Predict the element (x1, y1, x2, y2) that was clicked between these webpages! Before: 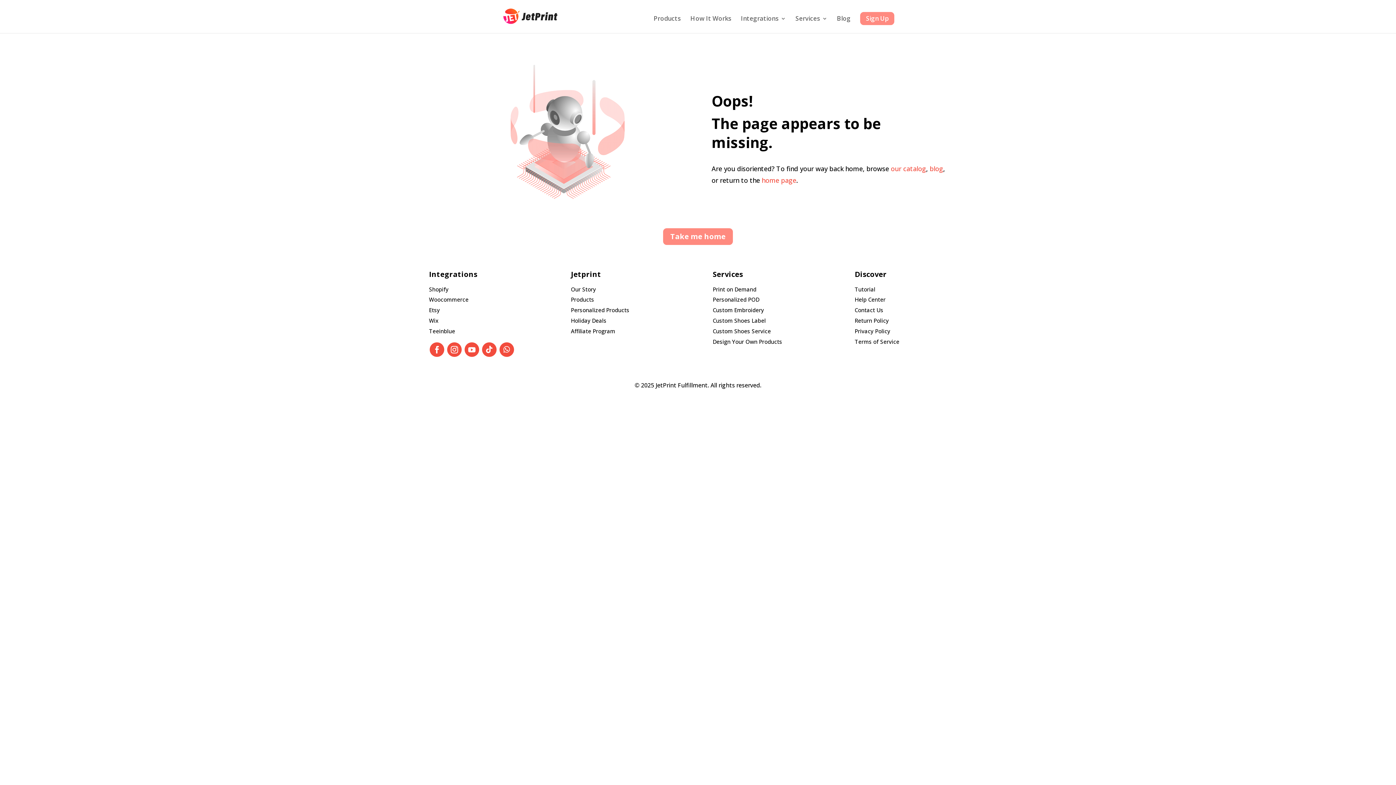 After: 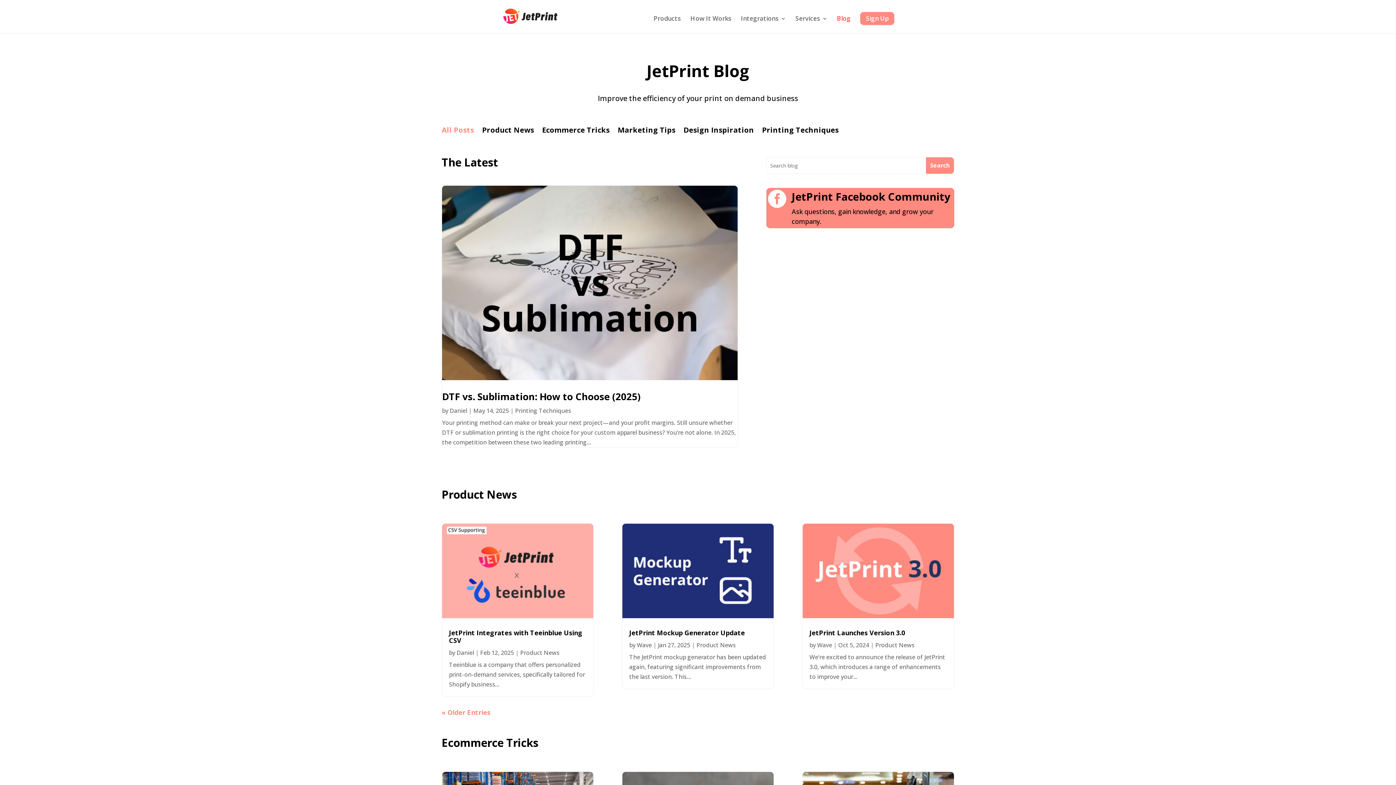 Action: bbox: (929, 164, 943, 173) label: blog